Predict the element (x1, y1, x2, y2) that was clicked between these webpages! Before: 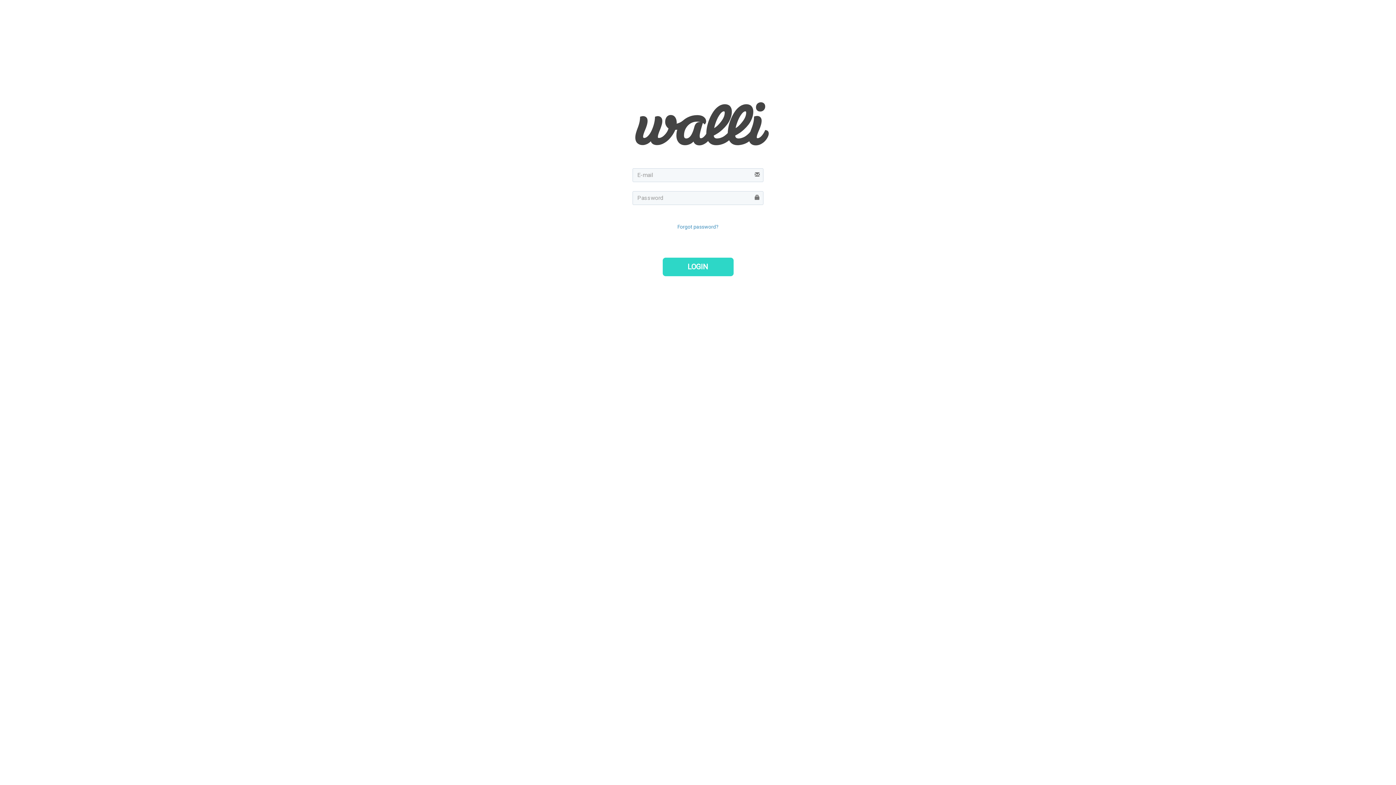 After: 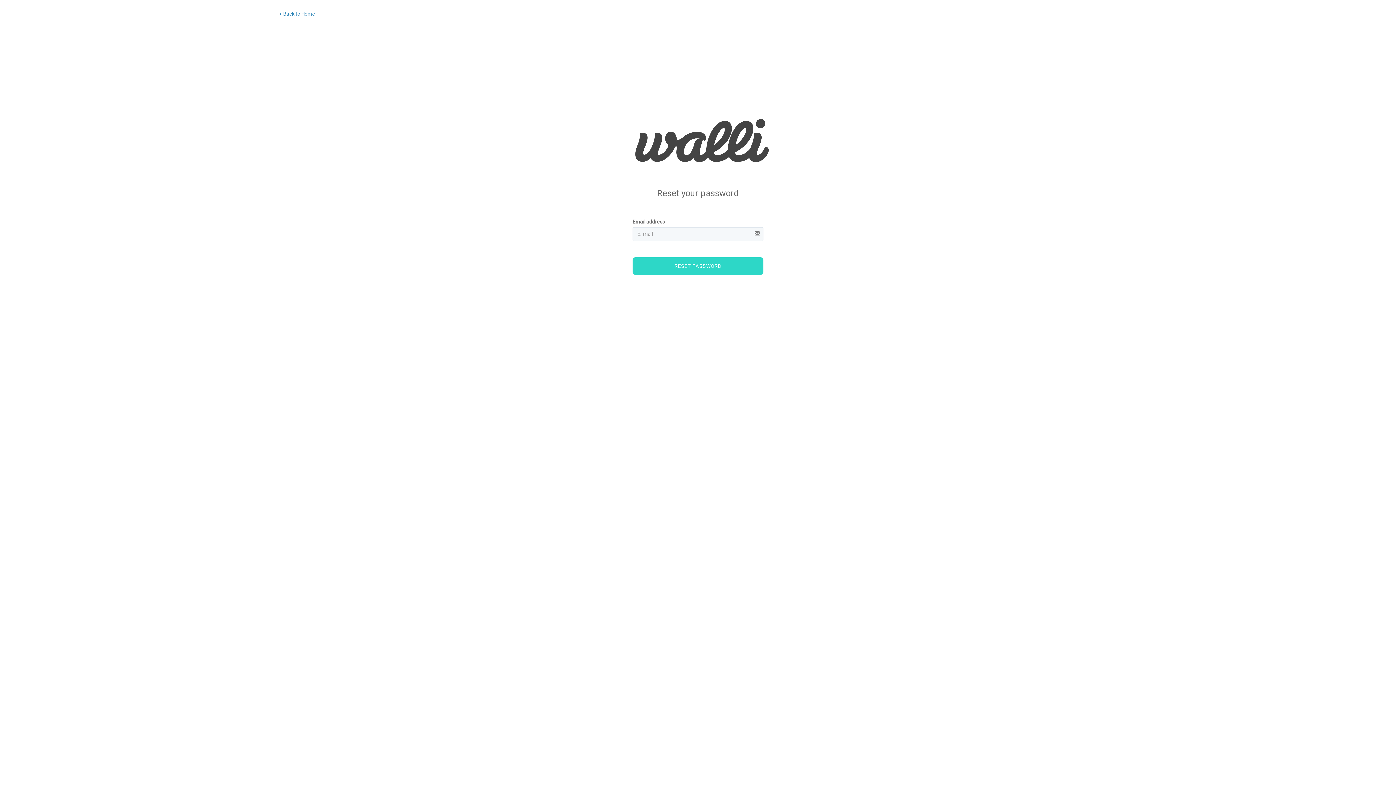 Action: label: Forgot password? bbox: (677, 223, 718, 229)